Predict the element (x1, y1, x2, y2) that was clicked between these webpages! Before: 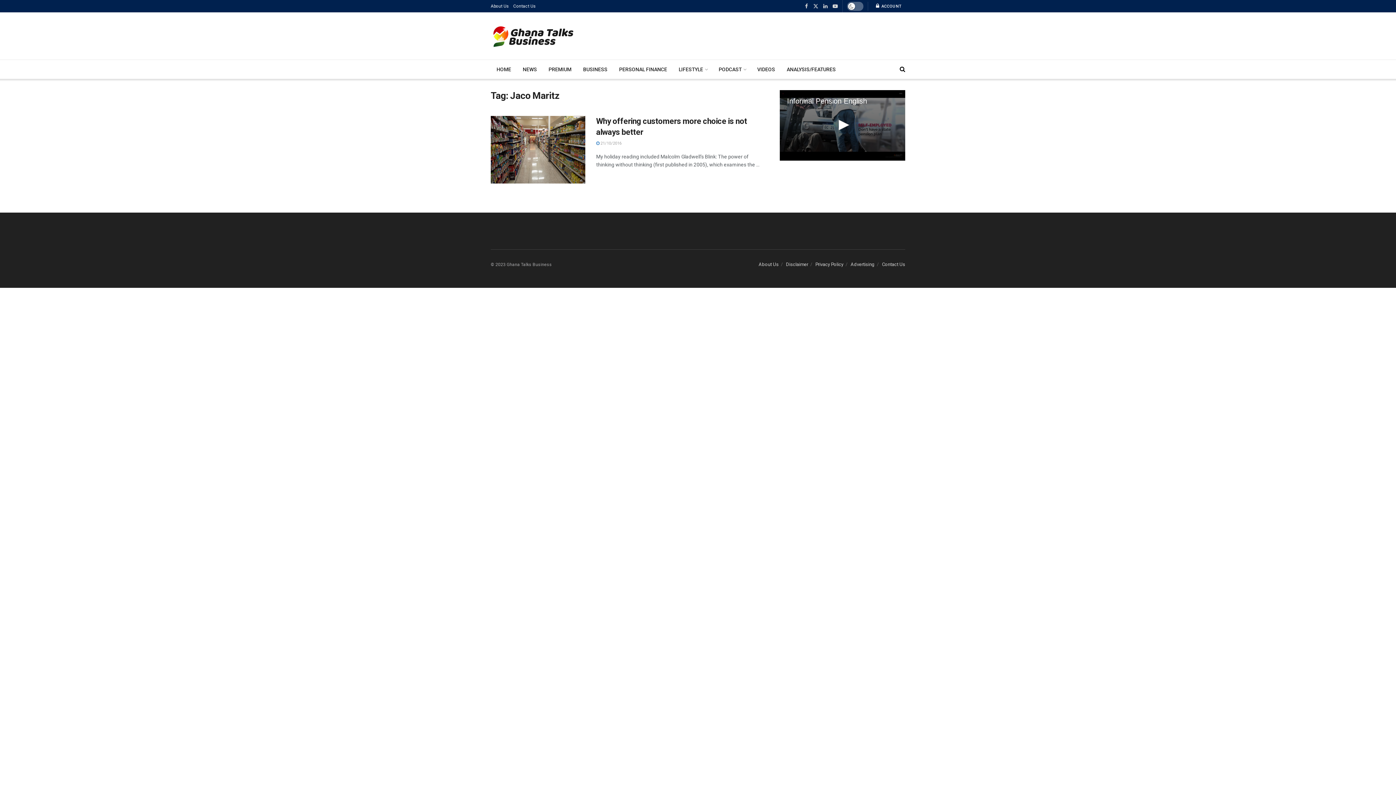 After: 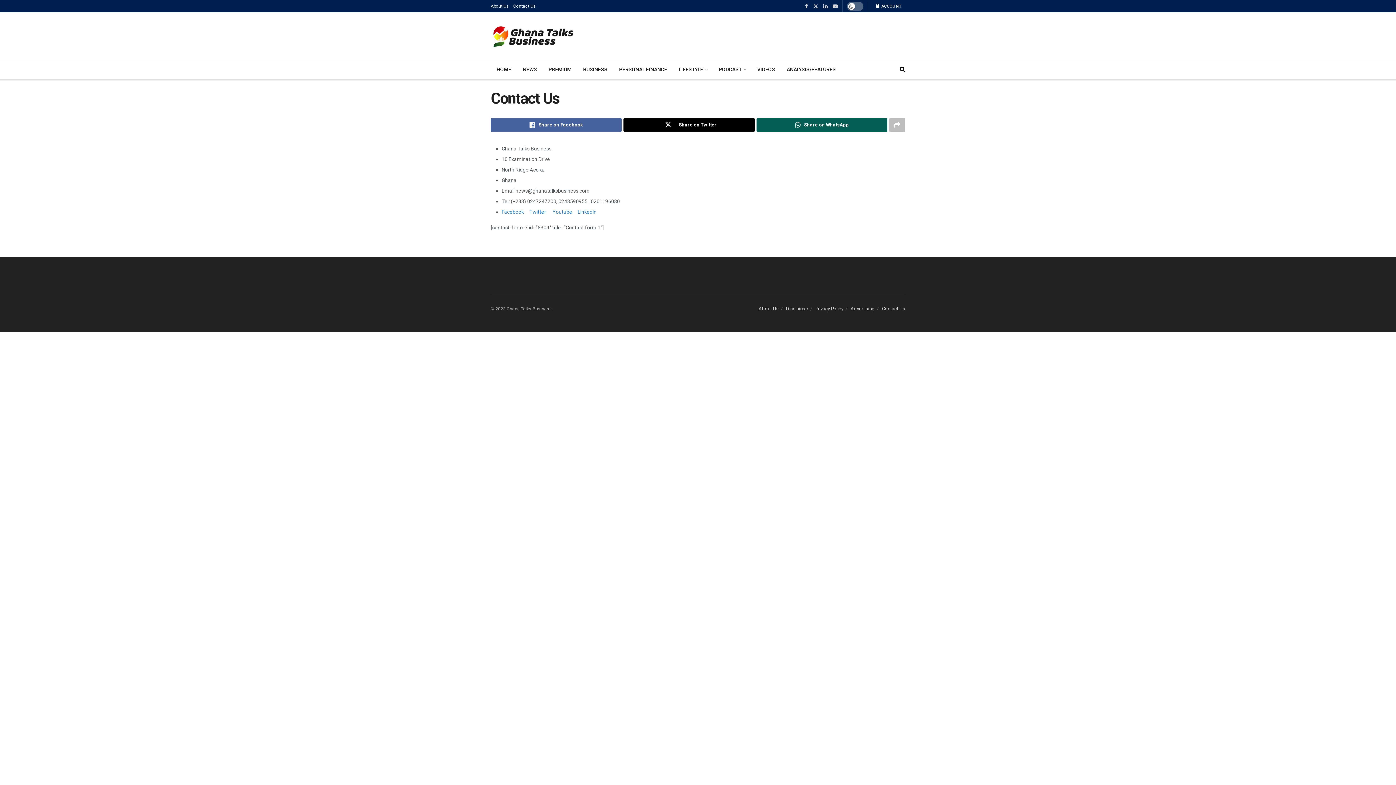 Action: label: Contact Us bbox: (513, 0, 536, 12)